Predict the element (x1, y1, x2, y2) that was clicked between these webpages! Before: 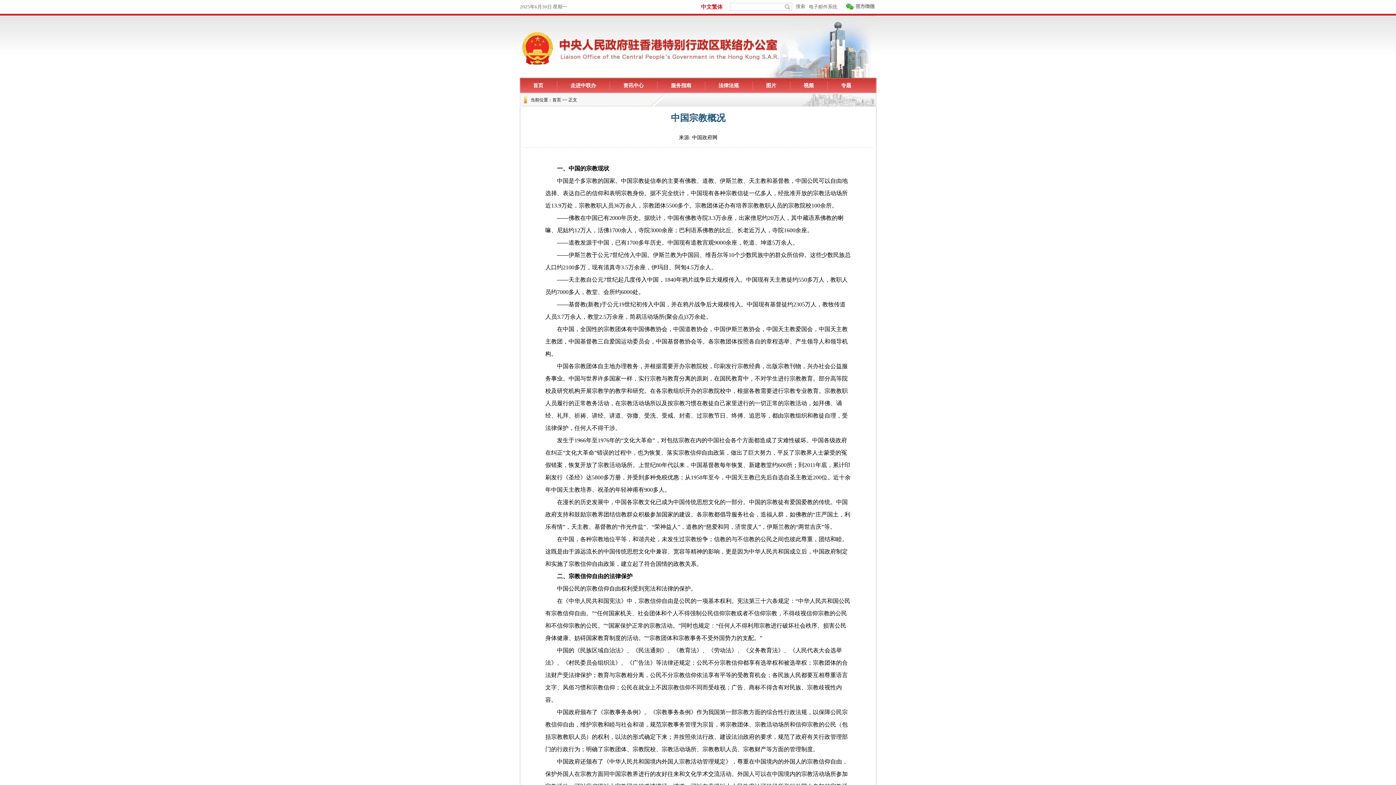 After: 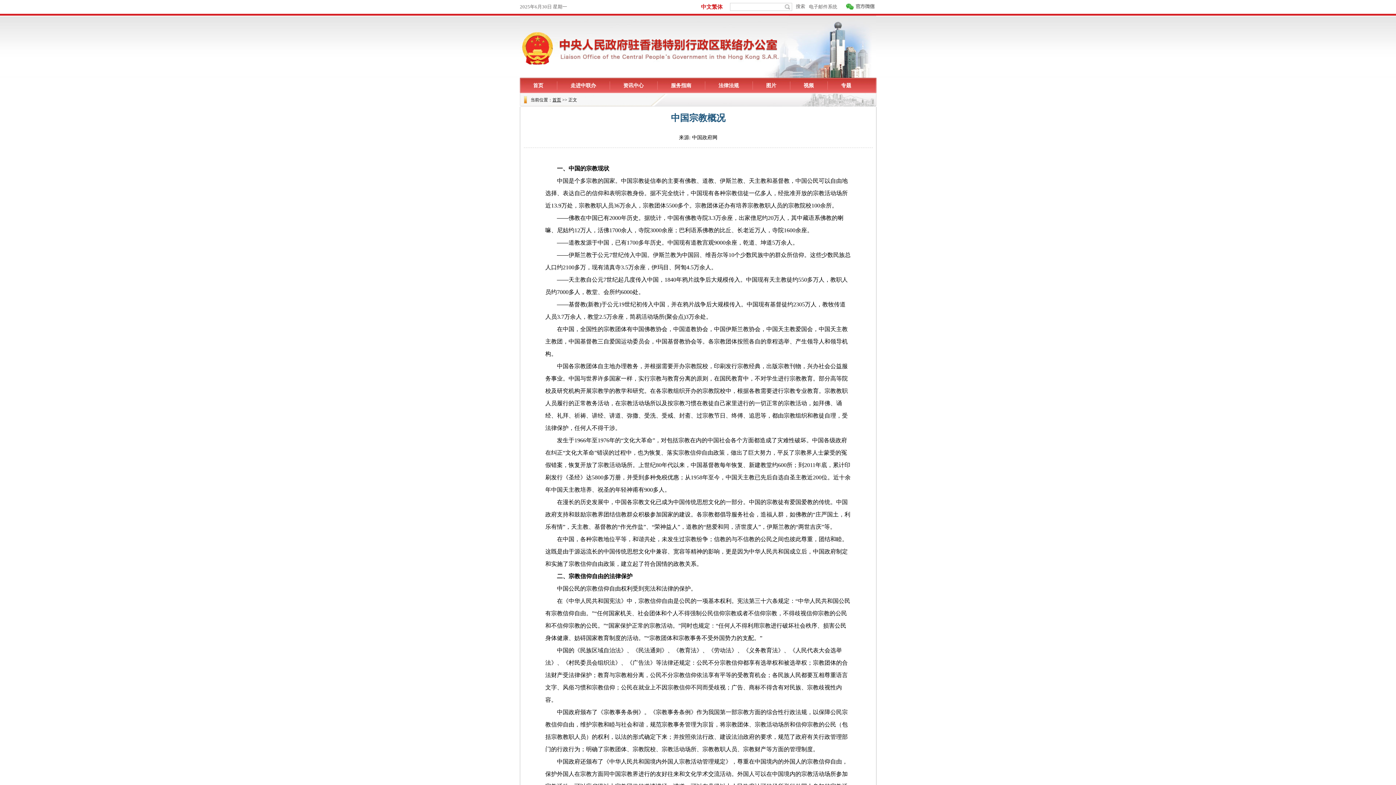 Action: label: 首页 bbox: (552, 97, 561, 102)